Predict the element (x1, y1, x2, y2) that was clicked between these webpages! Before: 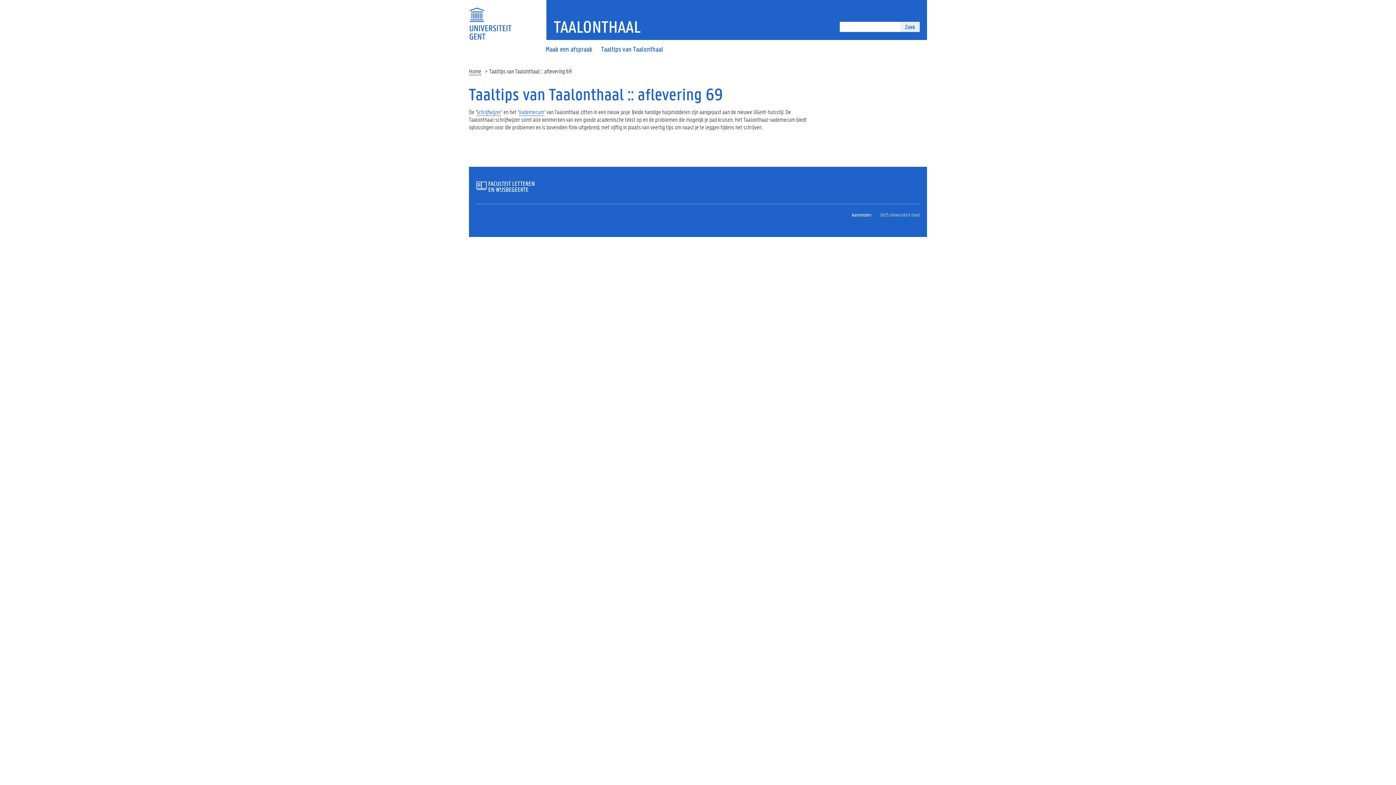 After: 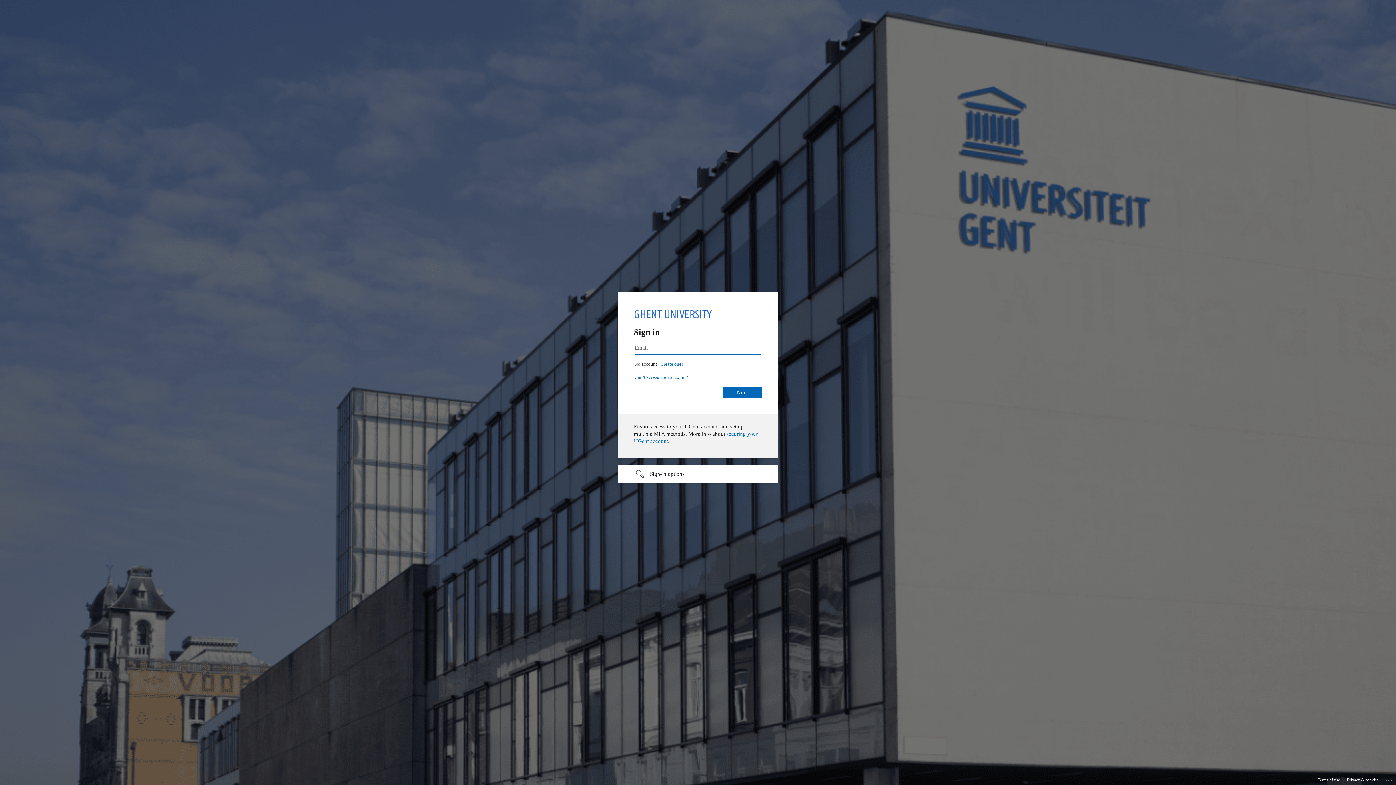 Action: label: Aanmelden bbox: (851, 211, 871, 218)